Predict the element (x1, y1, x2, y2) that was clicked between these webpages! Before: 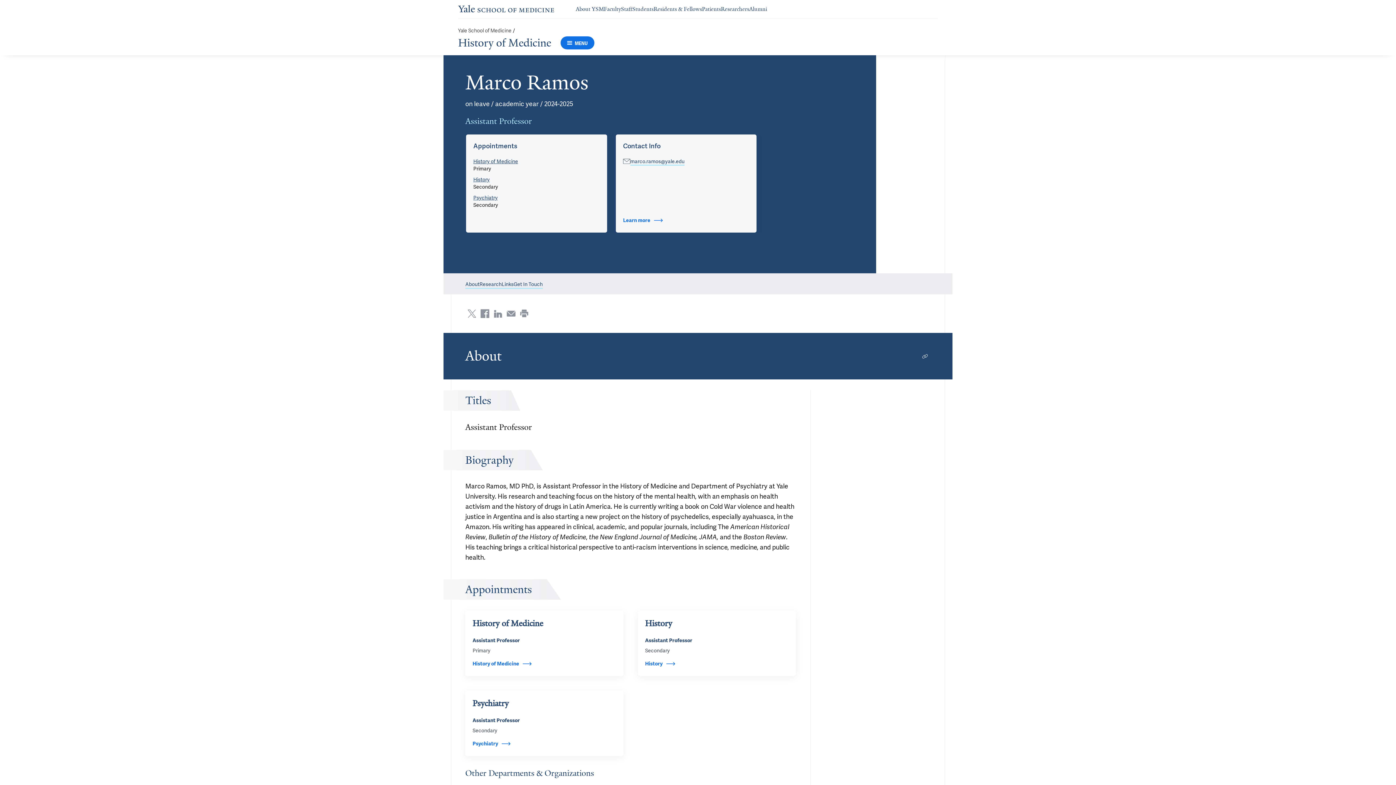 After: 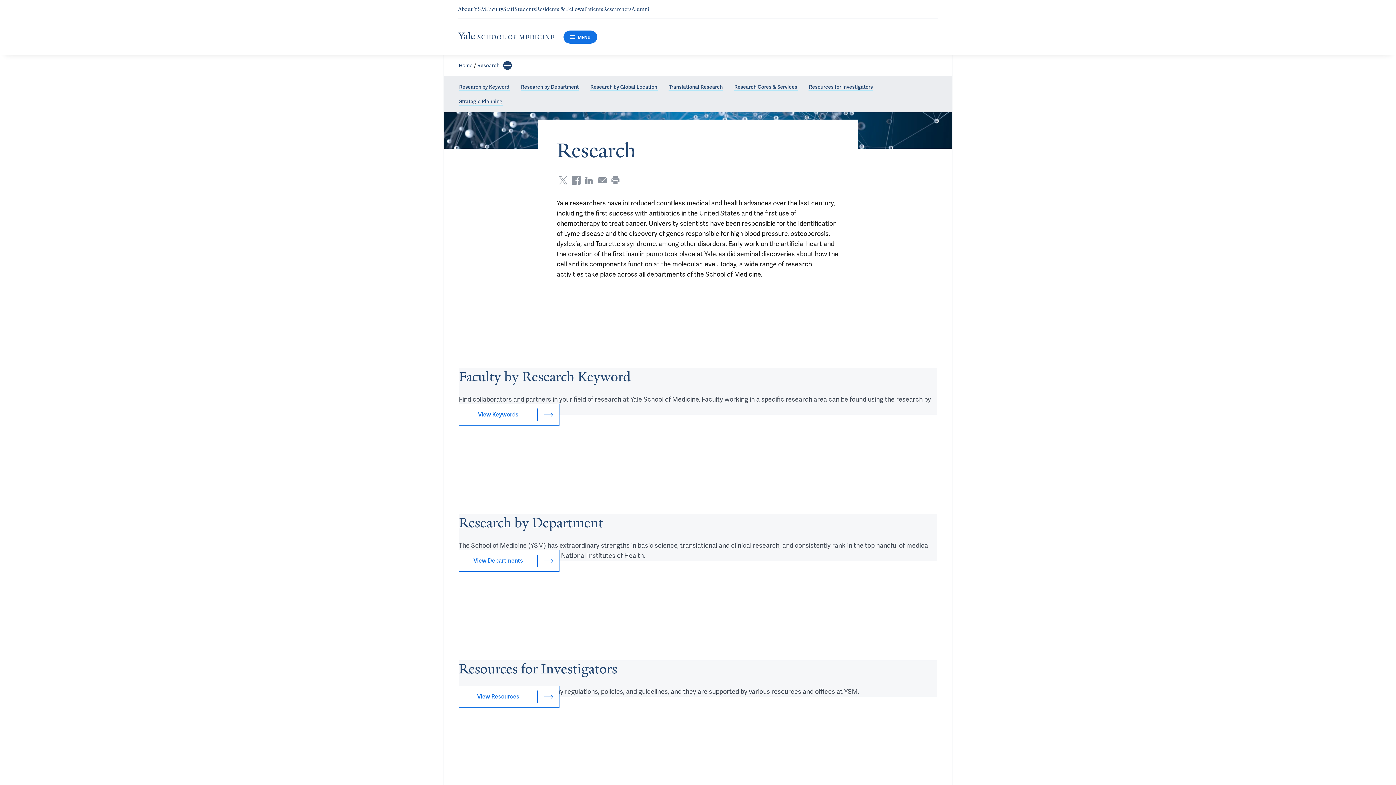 Action: label: Navigate to Researchers page bbox: (721, 5, 749, 12)